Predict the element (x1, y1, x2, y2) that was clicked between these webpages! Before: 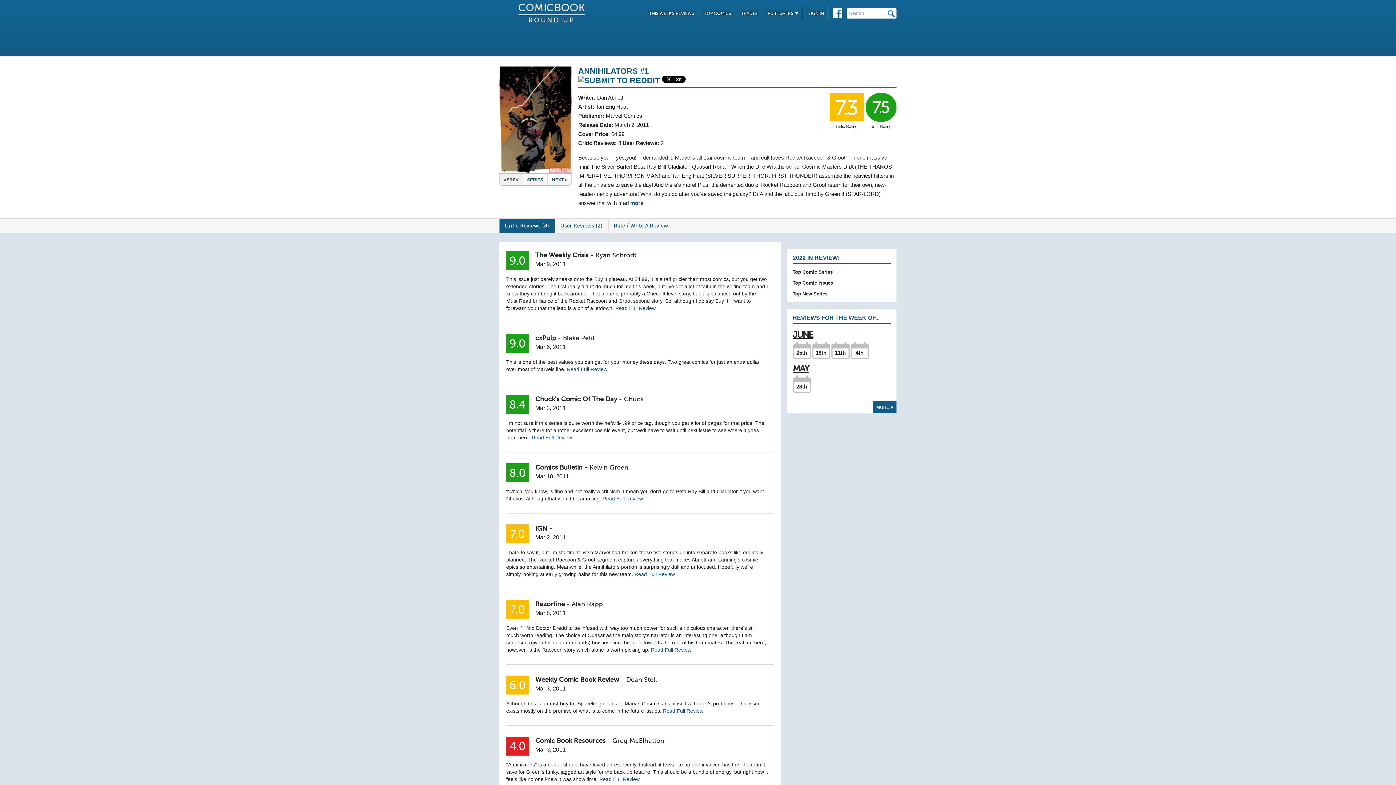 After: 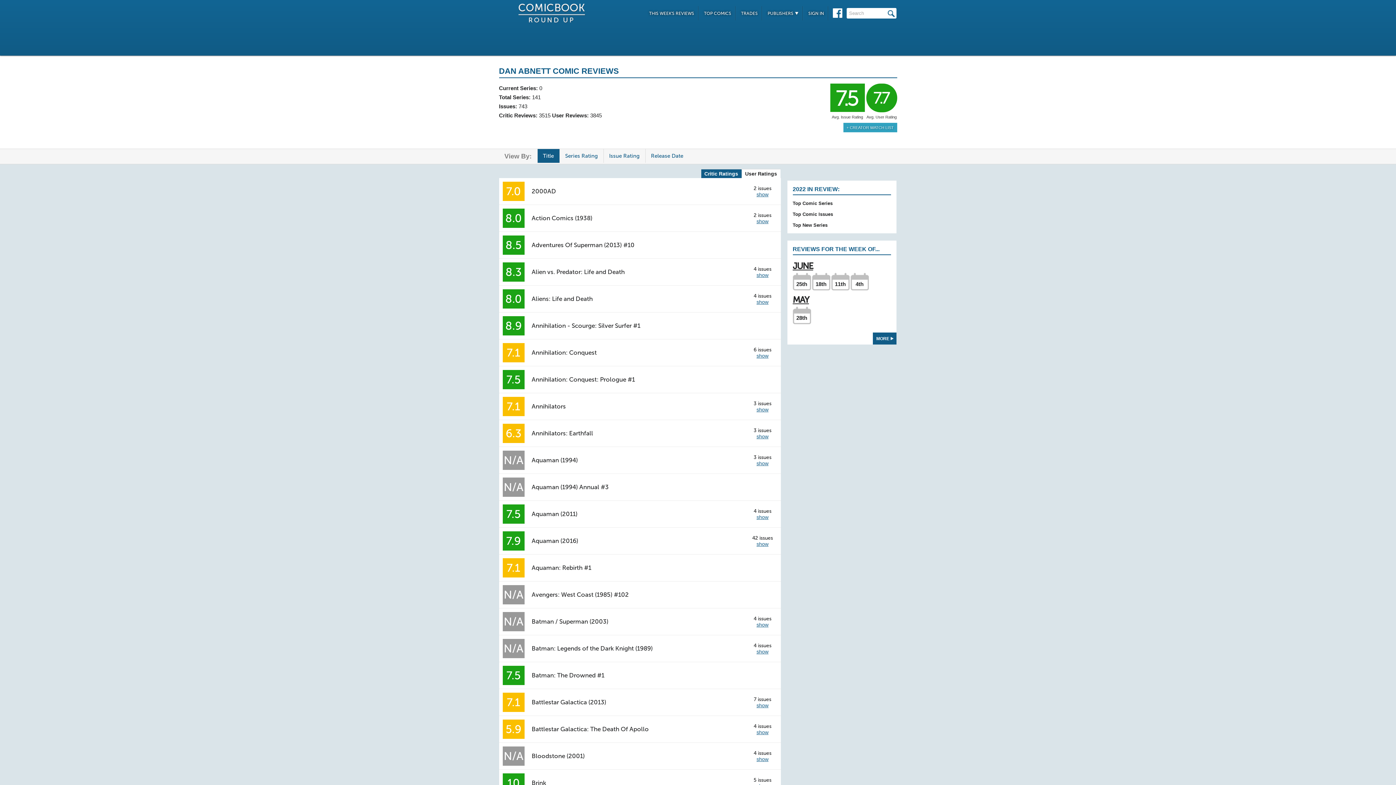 Action: label: Dan Abnett bbox: (597, 94, 623, 100)